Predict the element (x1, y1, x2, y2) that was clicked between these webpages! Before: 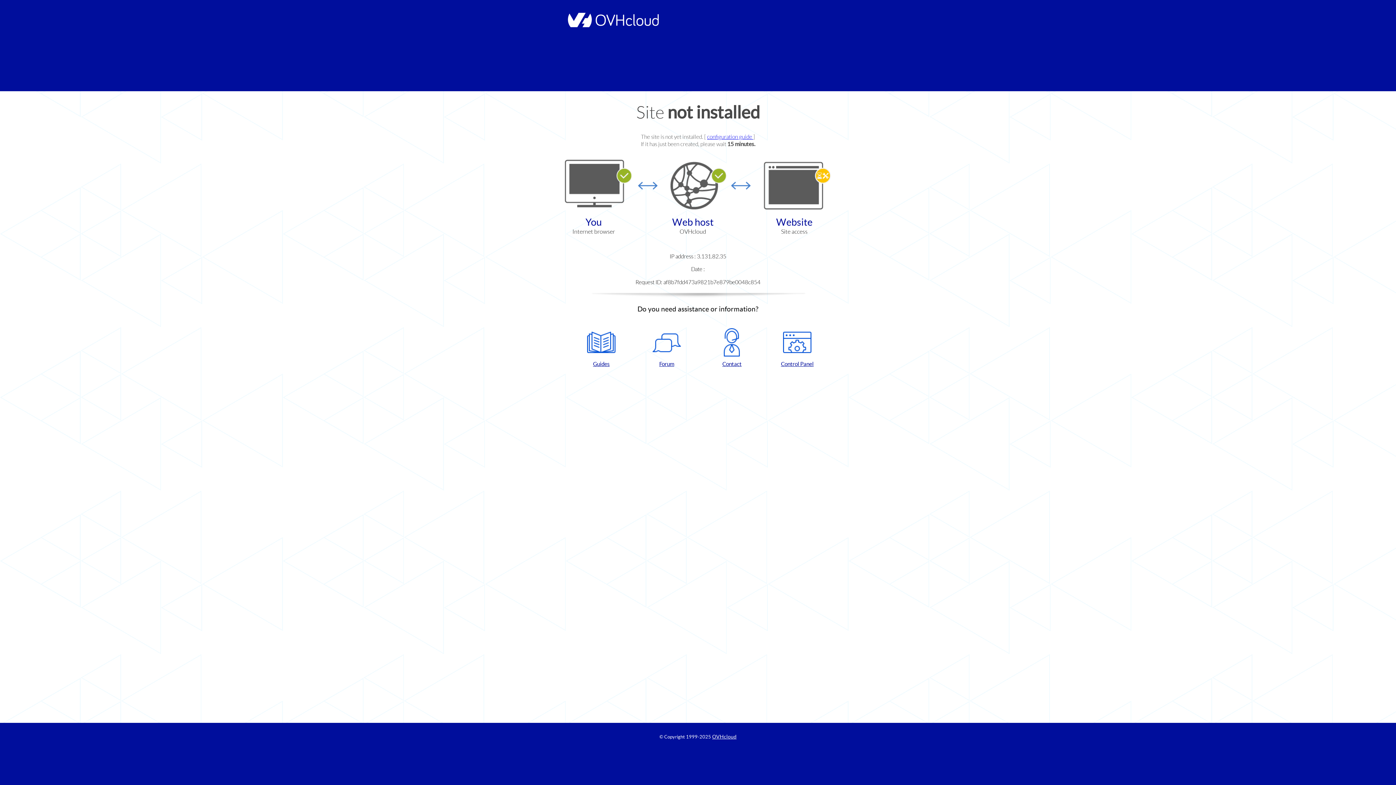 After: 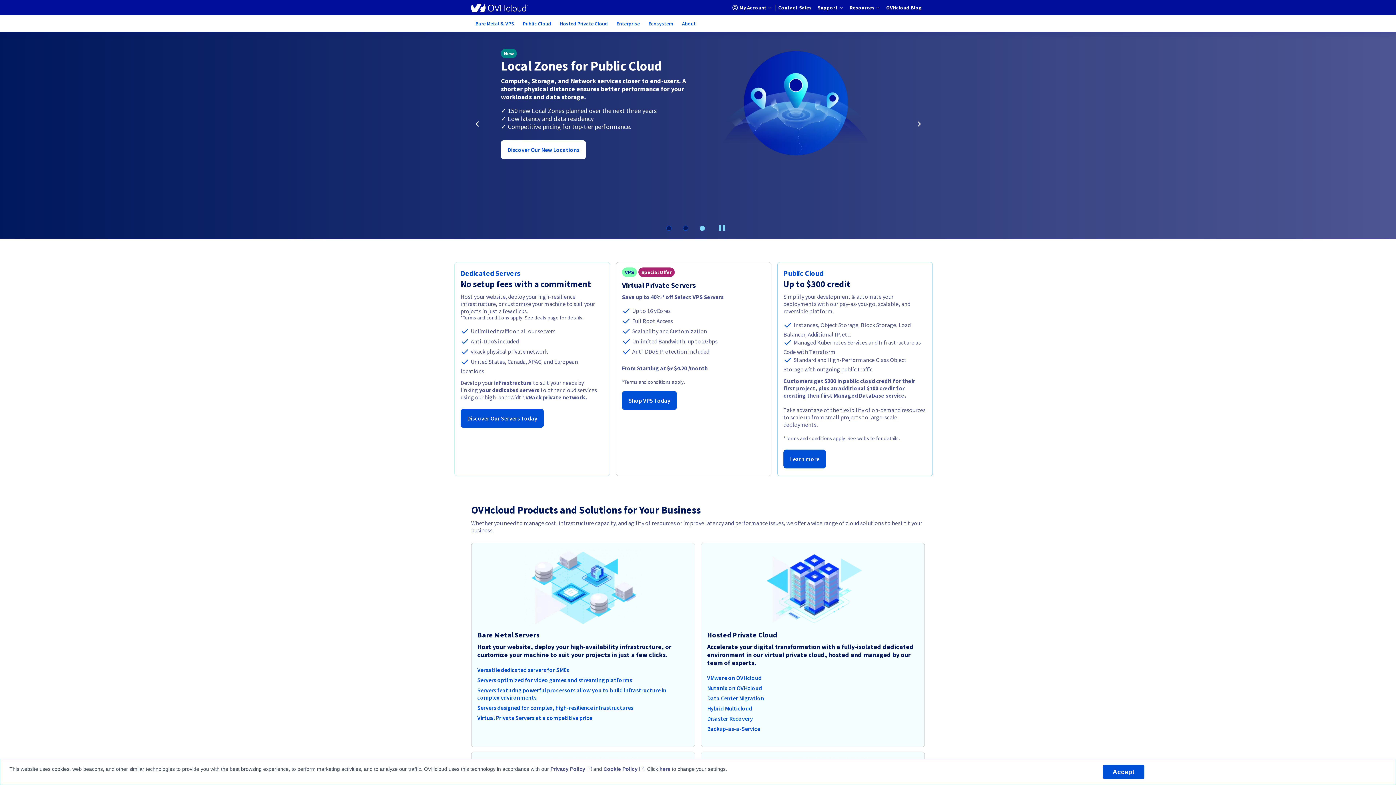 Action: bbox: (712, 734, 736, 740) label: OVHcloud